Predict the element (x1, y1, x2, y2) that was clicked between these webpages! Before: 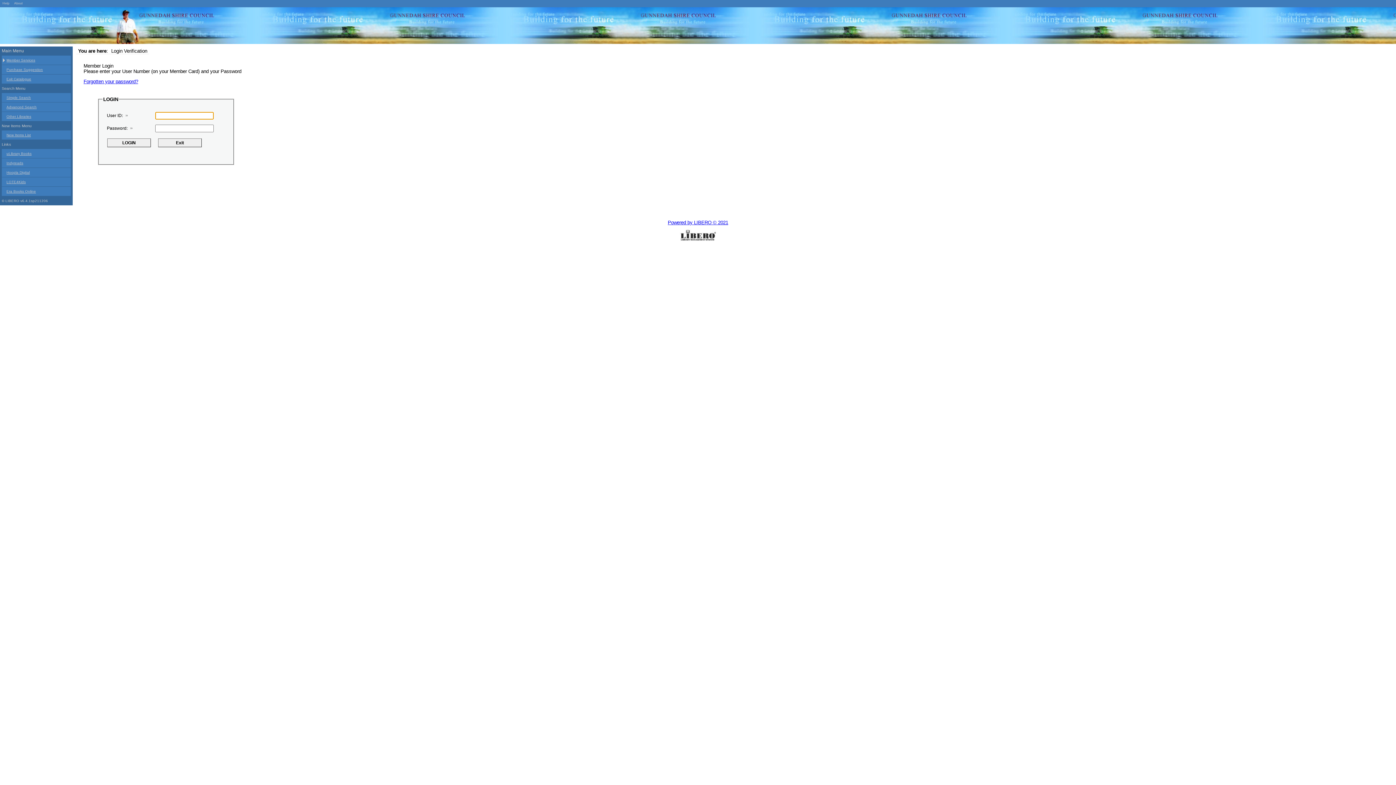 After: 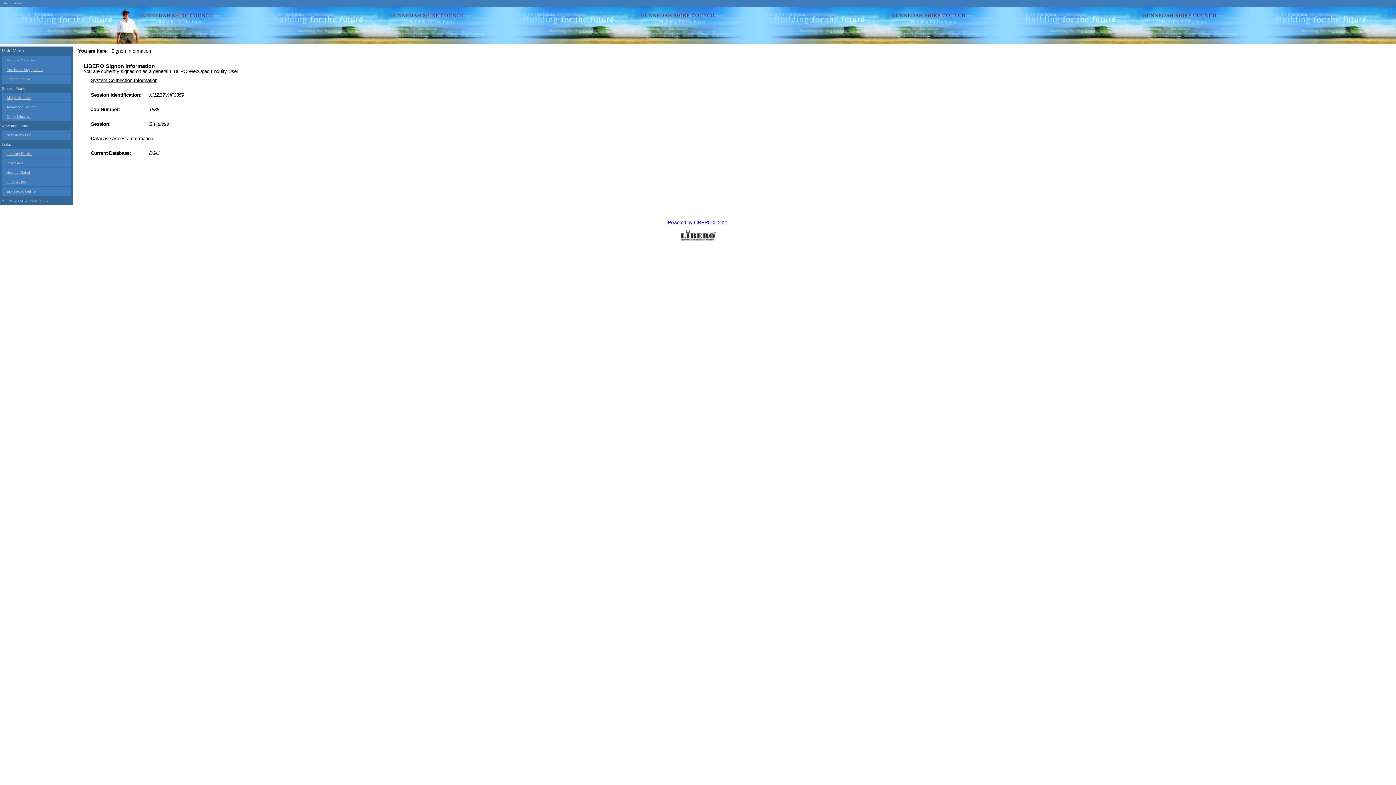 Action: bbox: (14, 1, 22, 5) label: About